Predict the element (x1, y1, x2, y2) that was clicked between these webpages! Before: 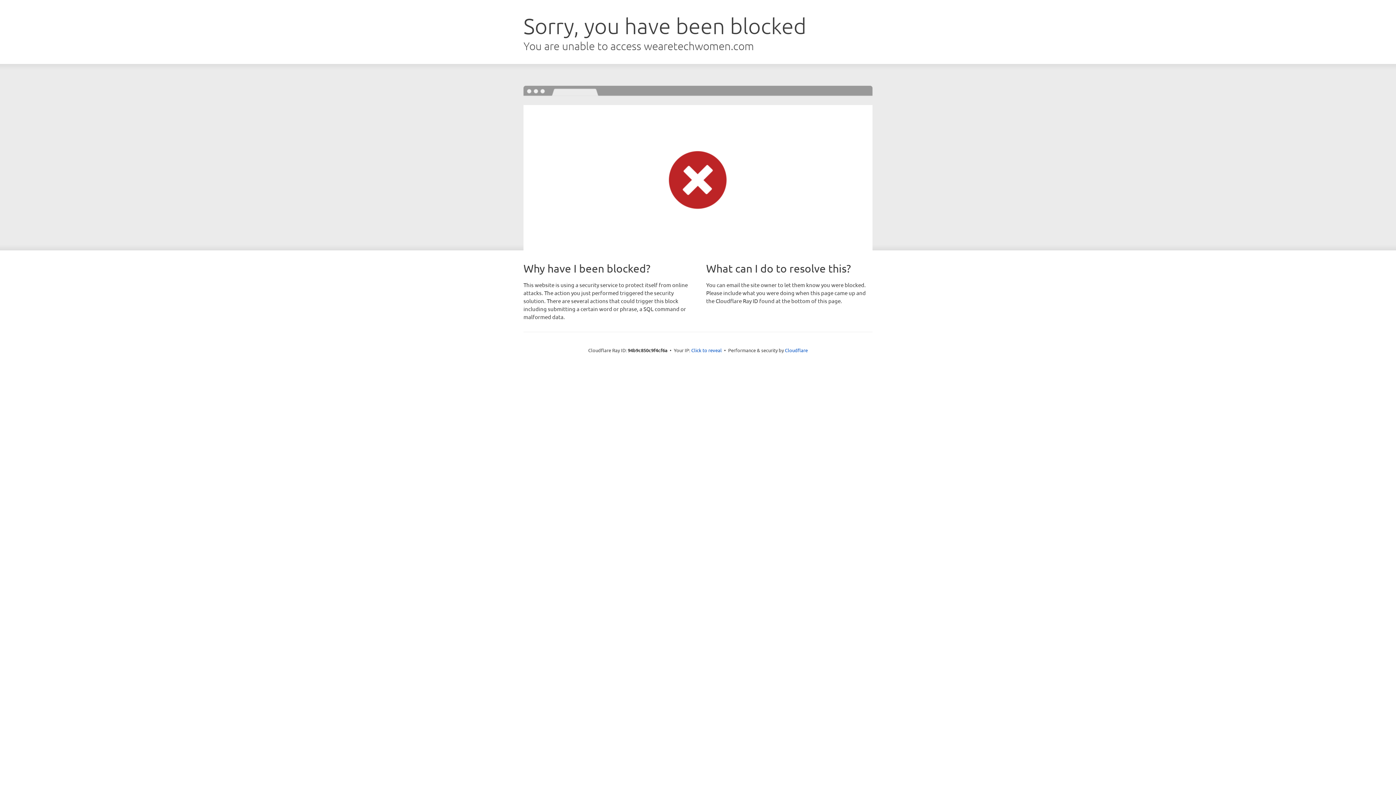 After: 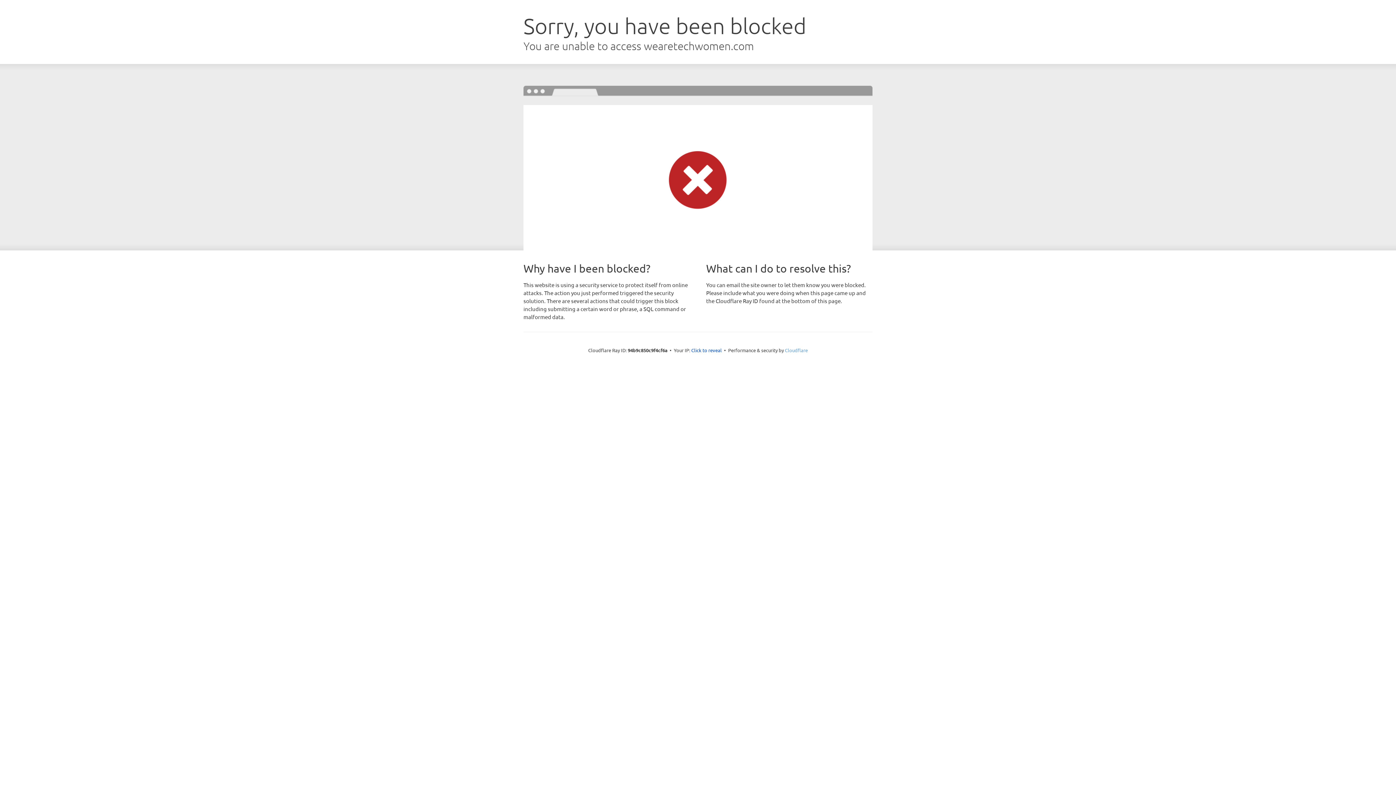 Action: label: Cloudflare bbox: (785, 347, 808, 353)